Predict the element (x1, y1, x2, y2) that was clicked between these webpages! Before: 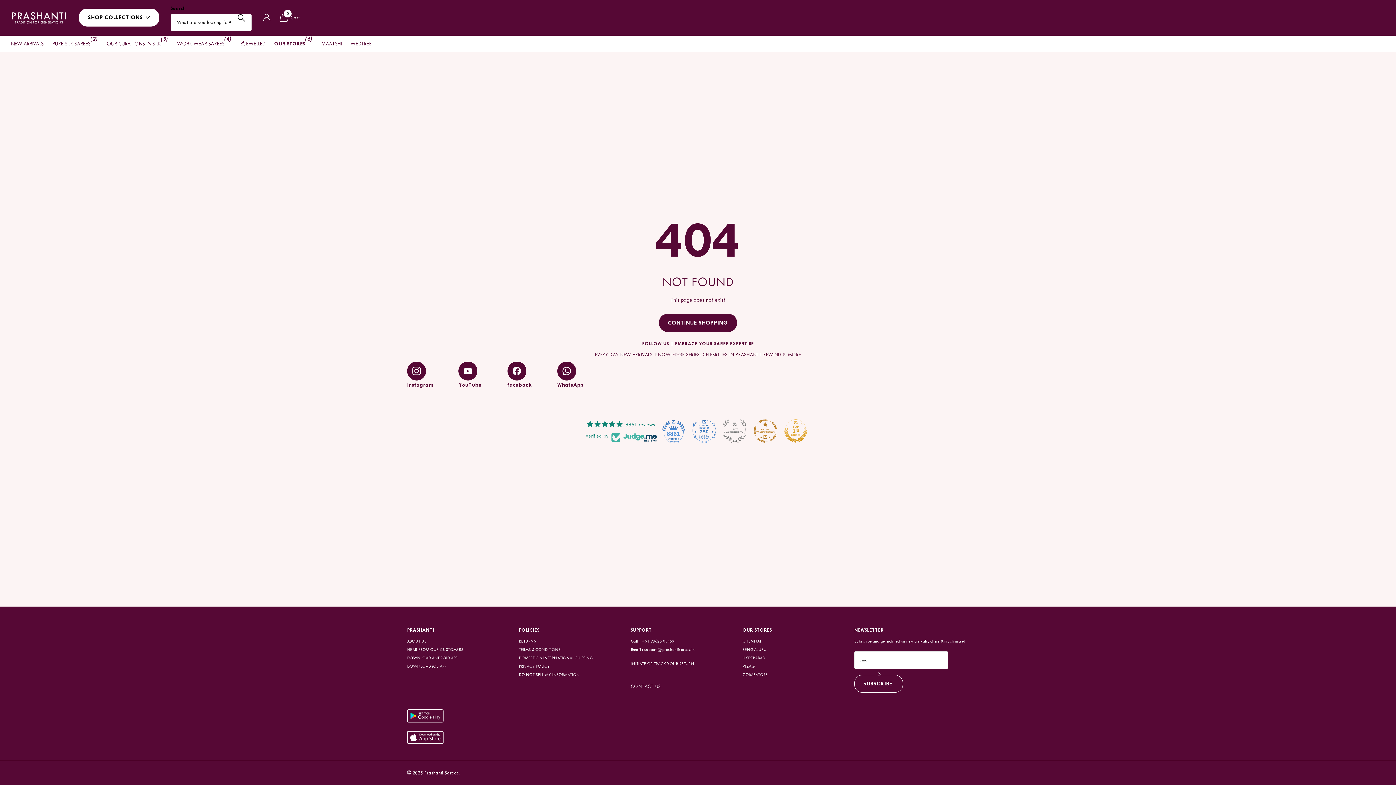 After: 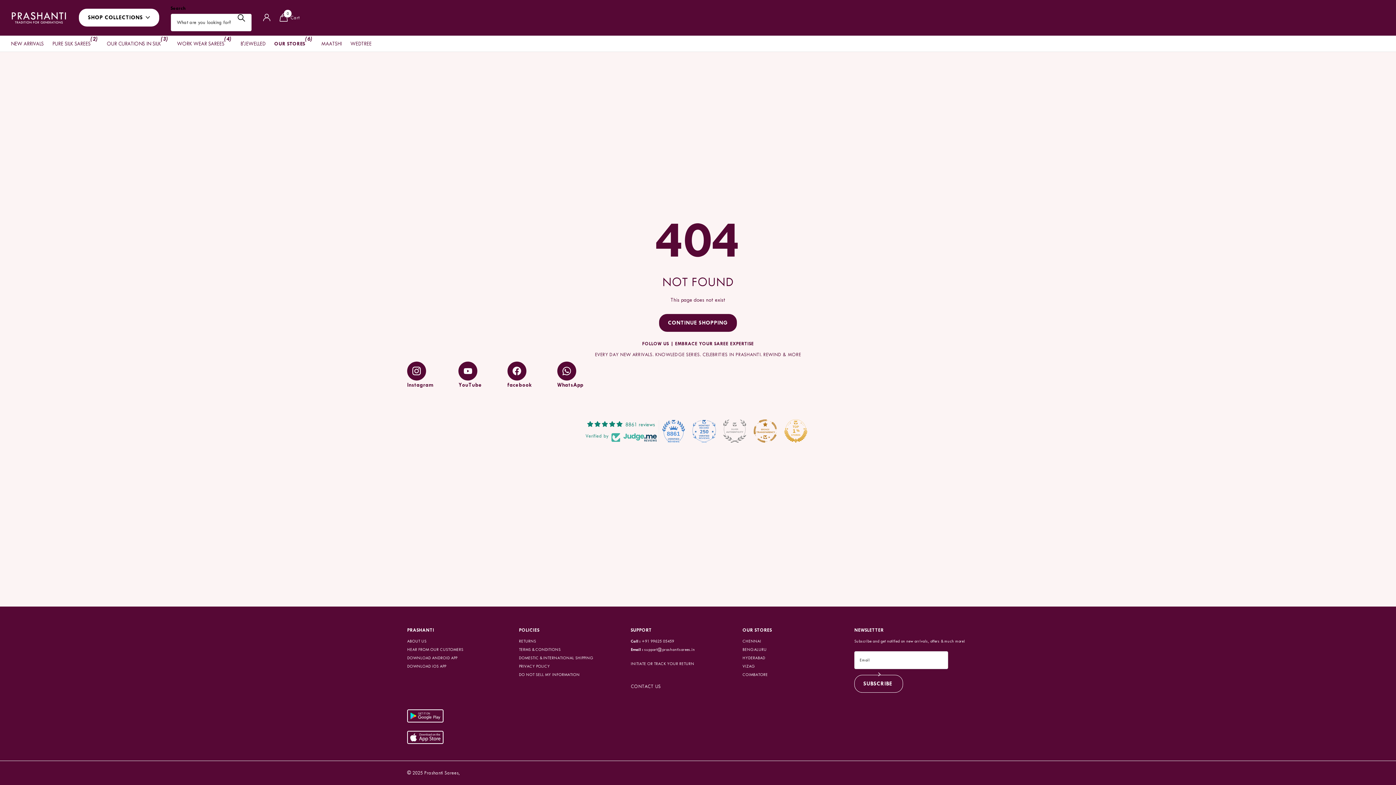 Action: label: VIZAG
 bbox: (742, 664, 755, 669)